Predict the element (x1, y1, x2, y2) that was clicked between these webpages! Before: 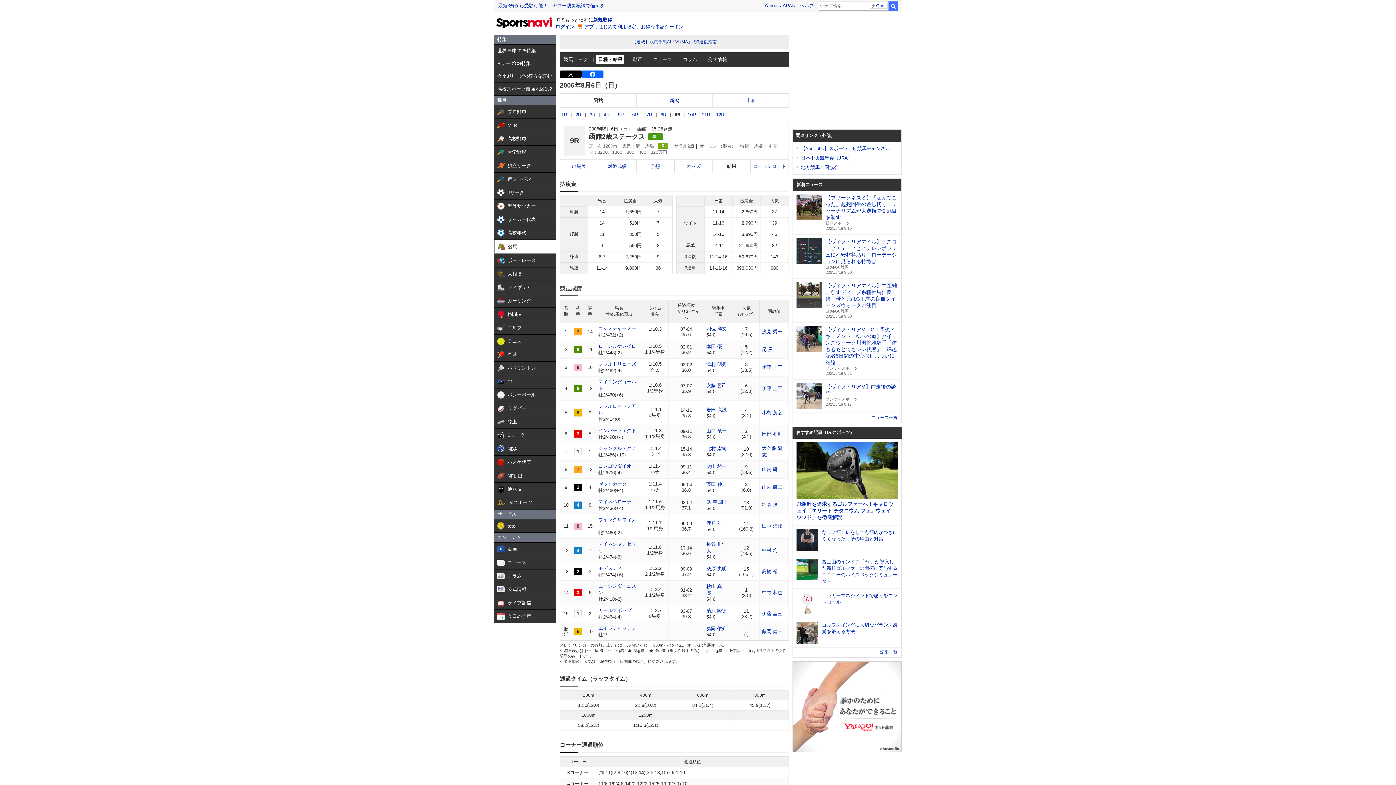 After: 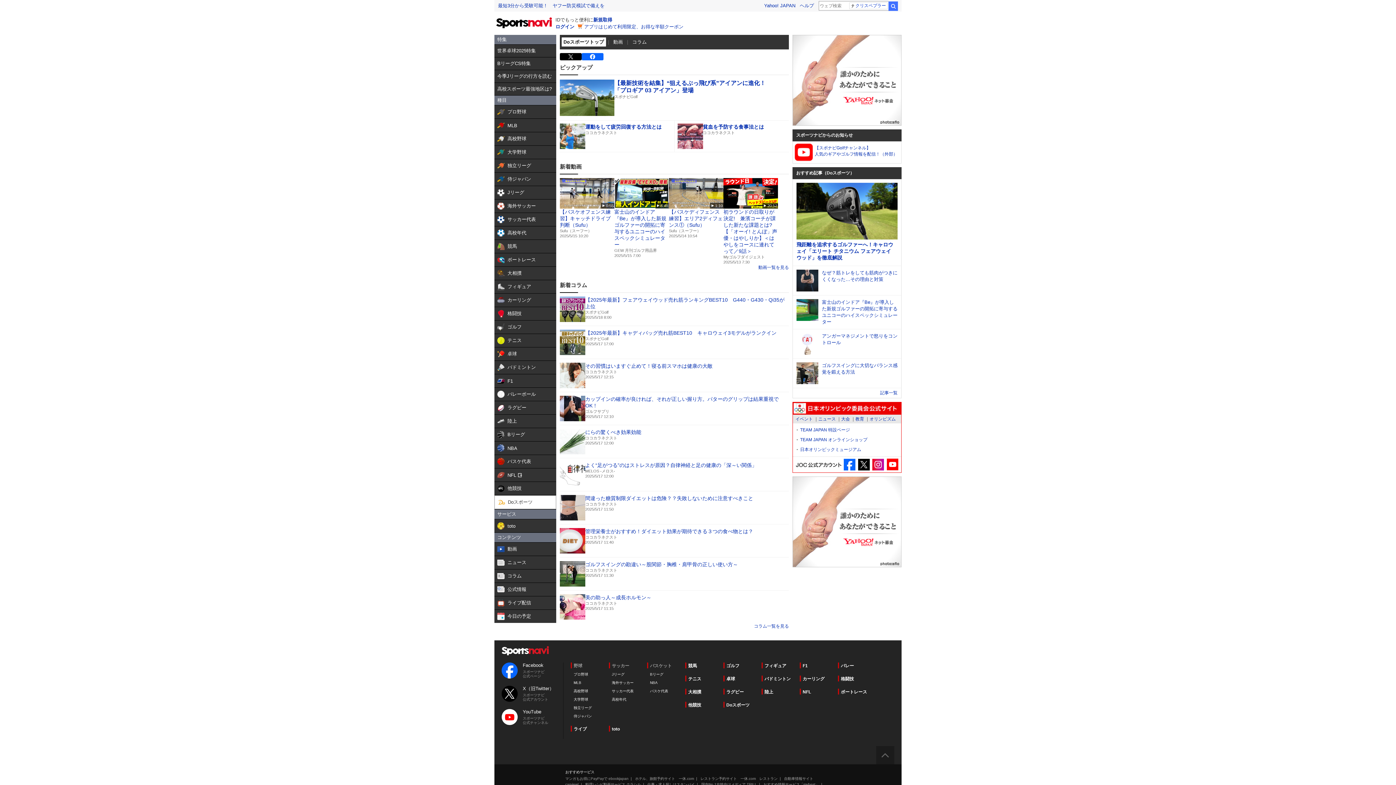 Action: bbox: (494, 496, 556, 509) label:  

Doスポーツ